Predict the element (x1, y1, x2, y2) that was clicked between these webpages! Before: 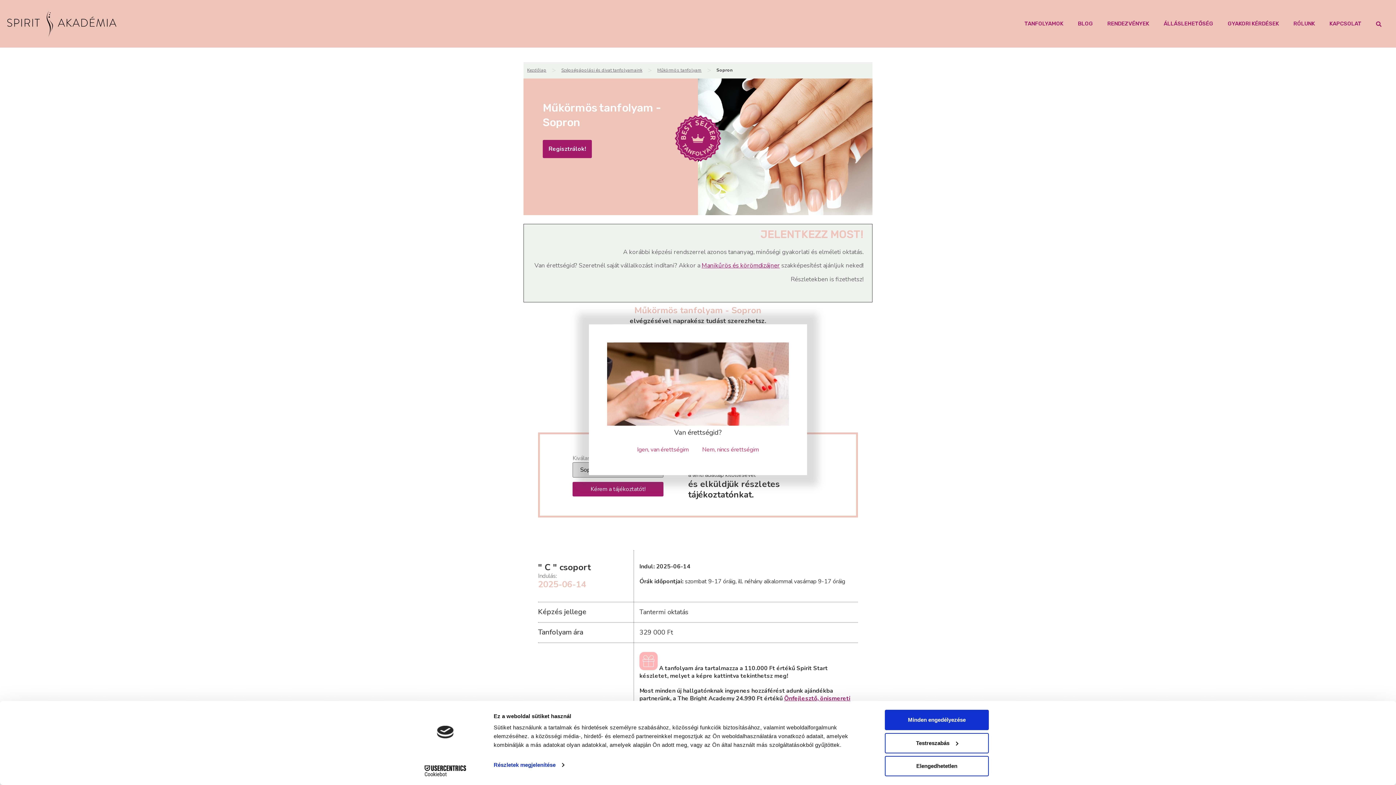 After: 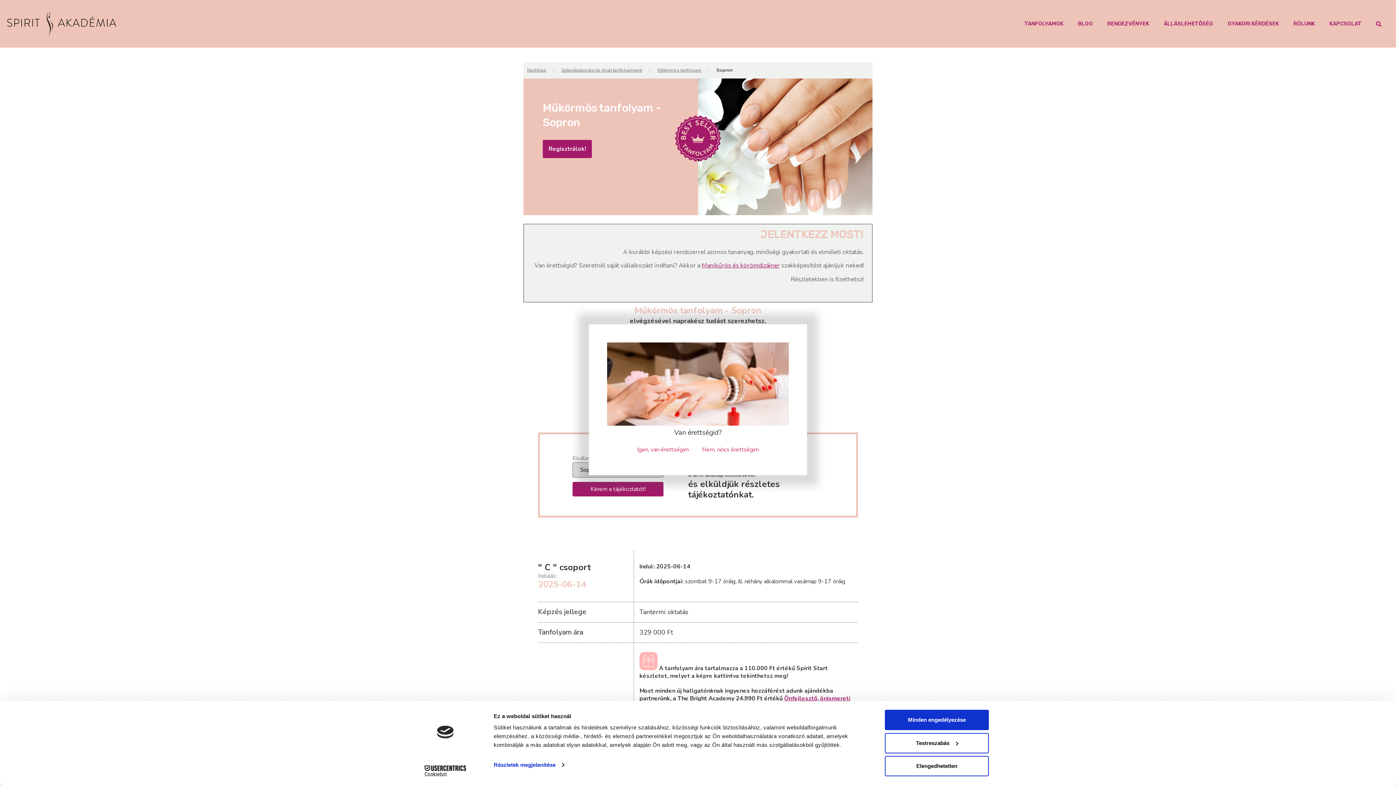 Action: label: Cookiebot - opens in a new window bbox: (413, 765, 477, 776)